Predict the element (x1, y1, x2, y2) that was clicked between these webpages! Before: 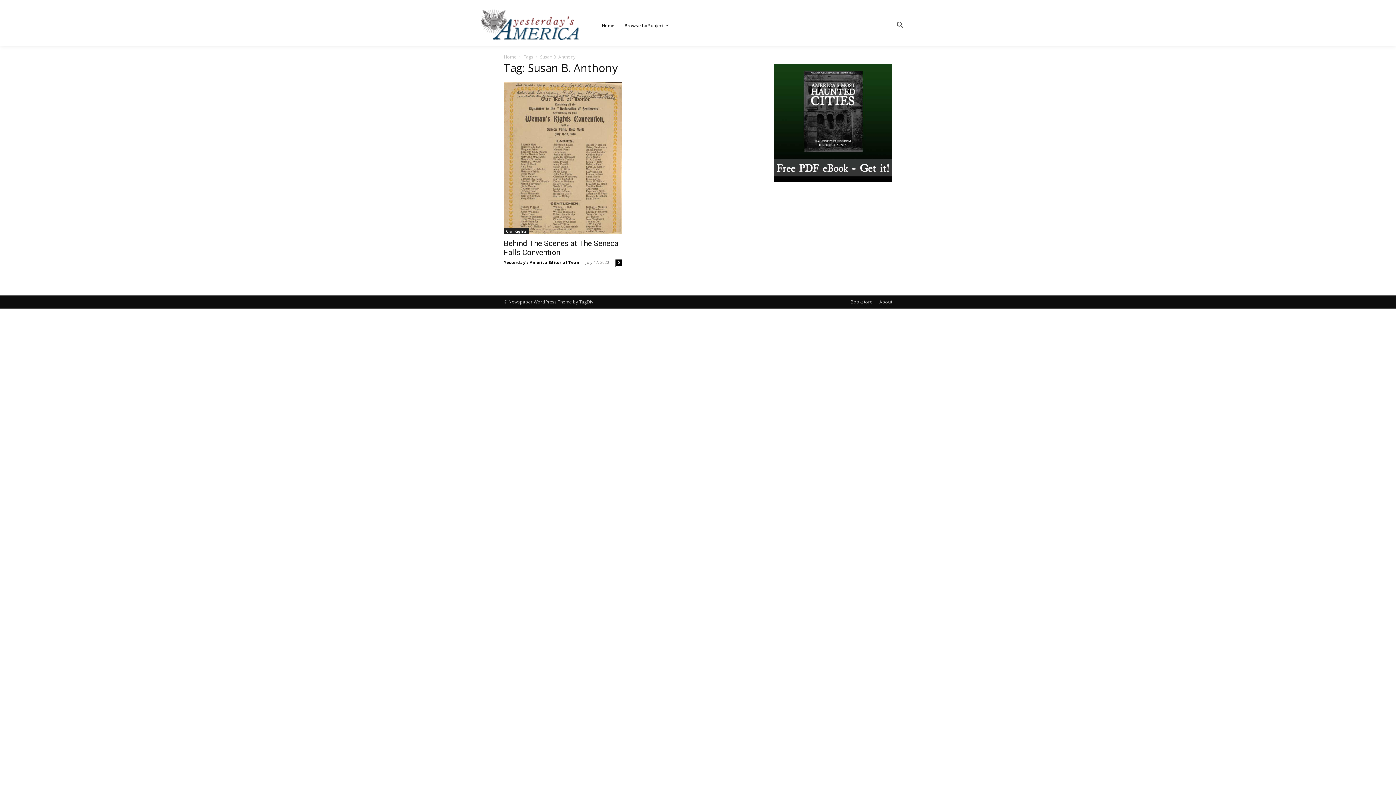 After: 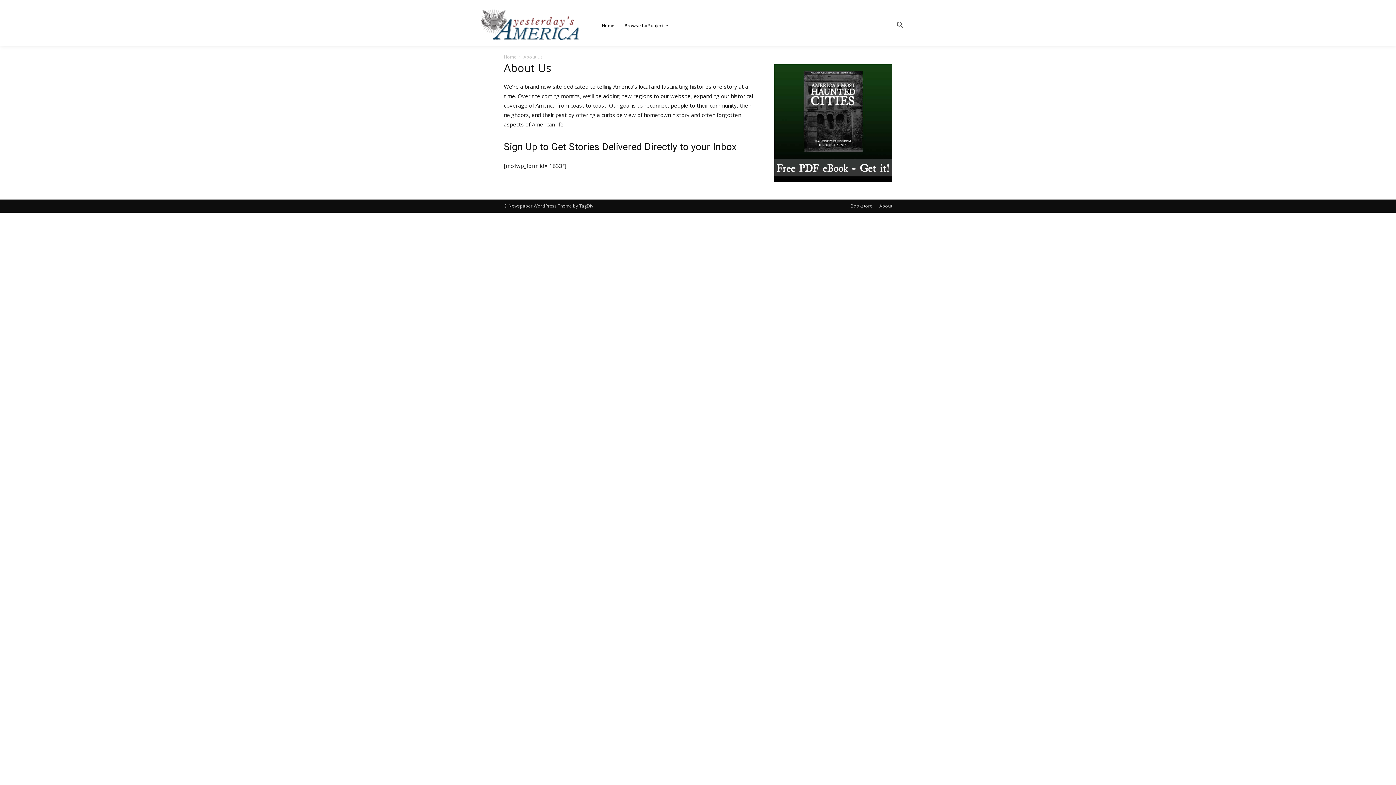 Action: bbox: (879, 298, 892, 305) label: About